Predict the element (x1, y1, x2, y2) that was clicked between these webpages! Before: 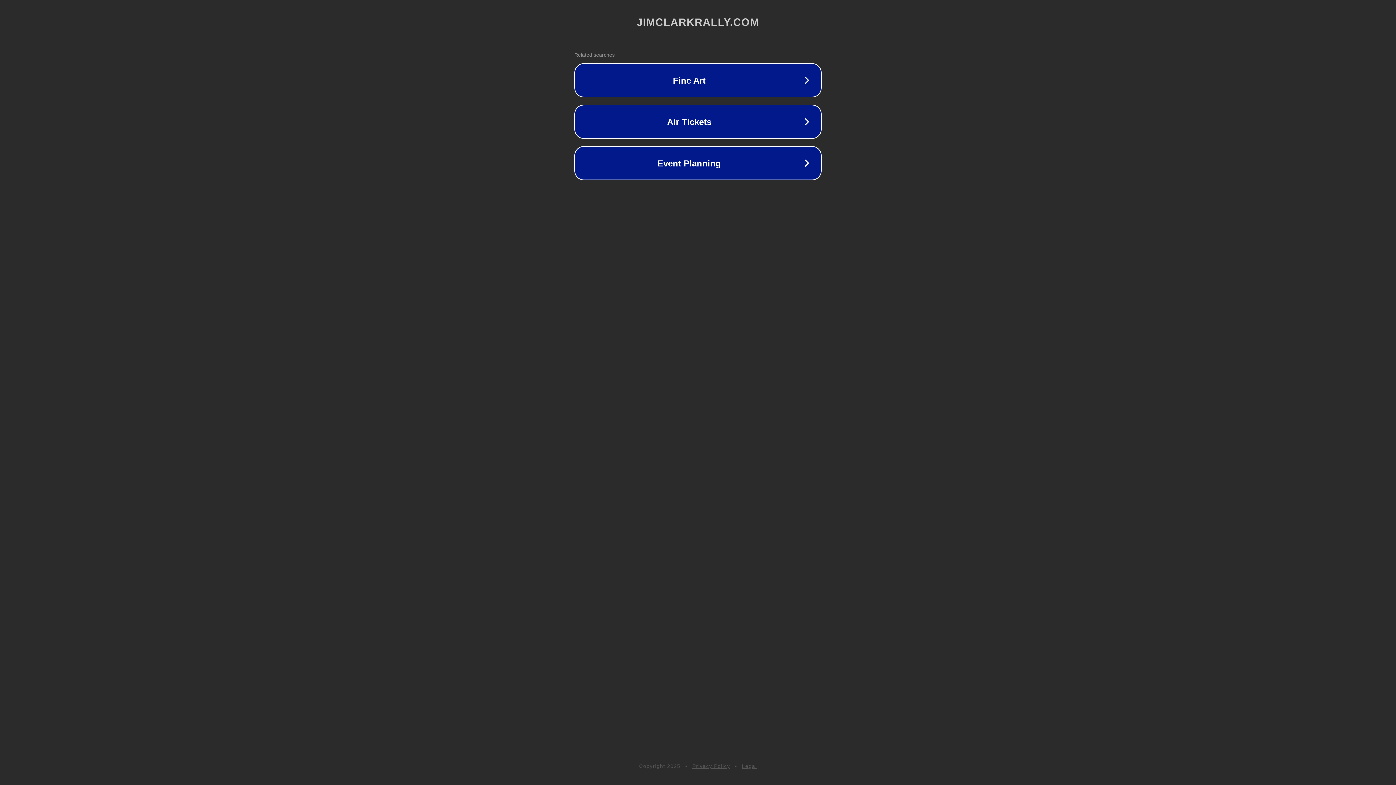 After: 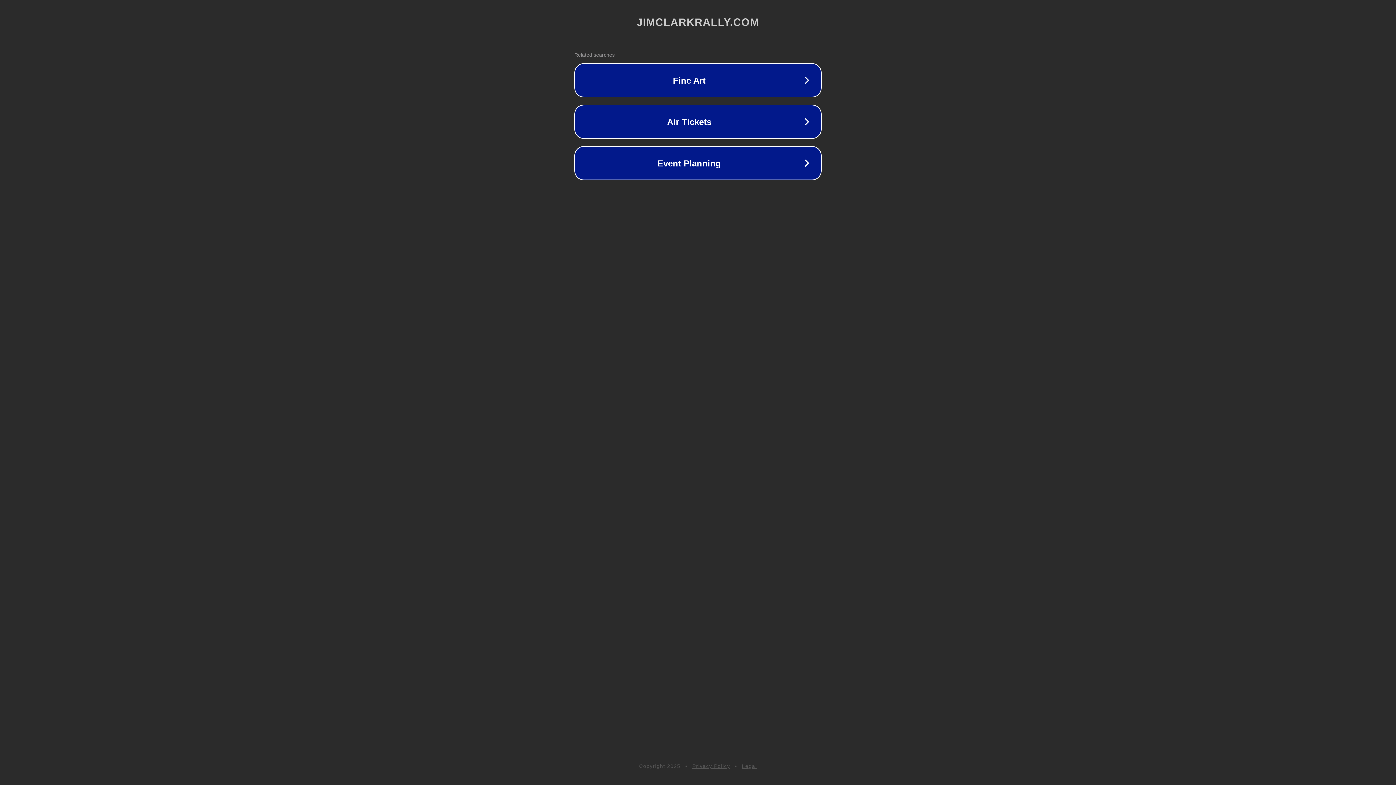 Action: label: Privacy Policy bbox: (692, 763, 730, 769)